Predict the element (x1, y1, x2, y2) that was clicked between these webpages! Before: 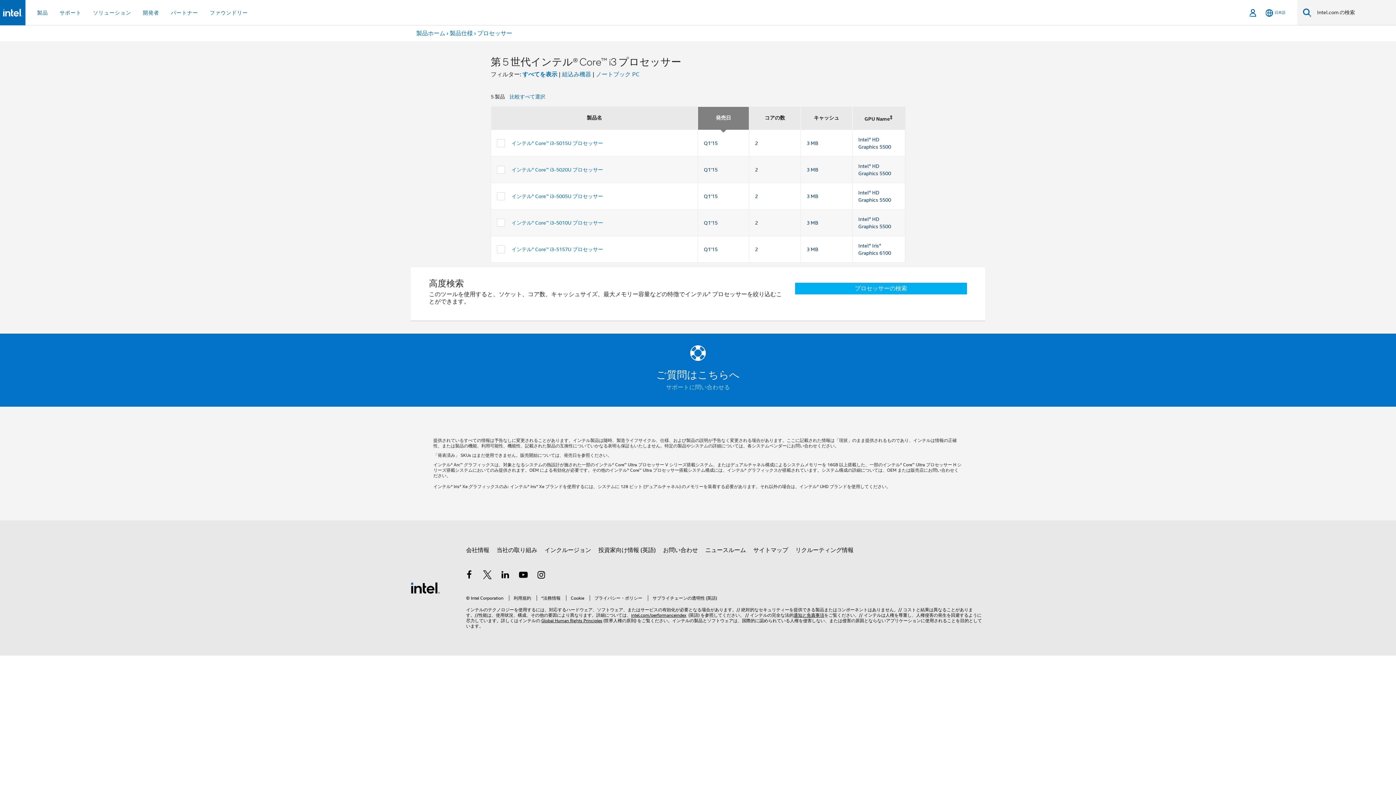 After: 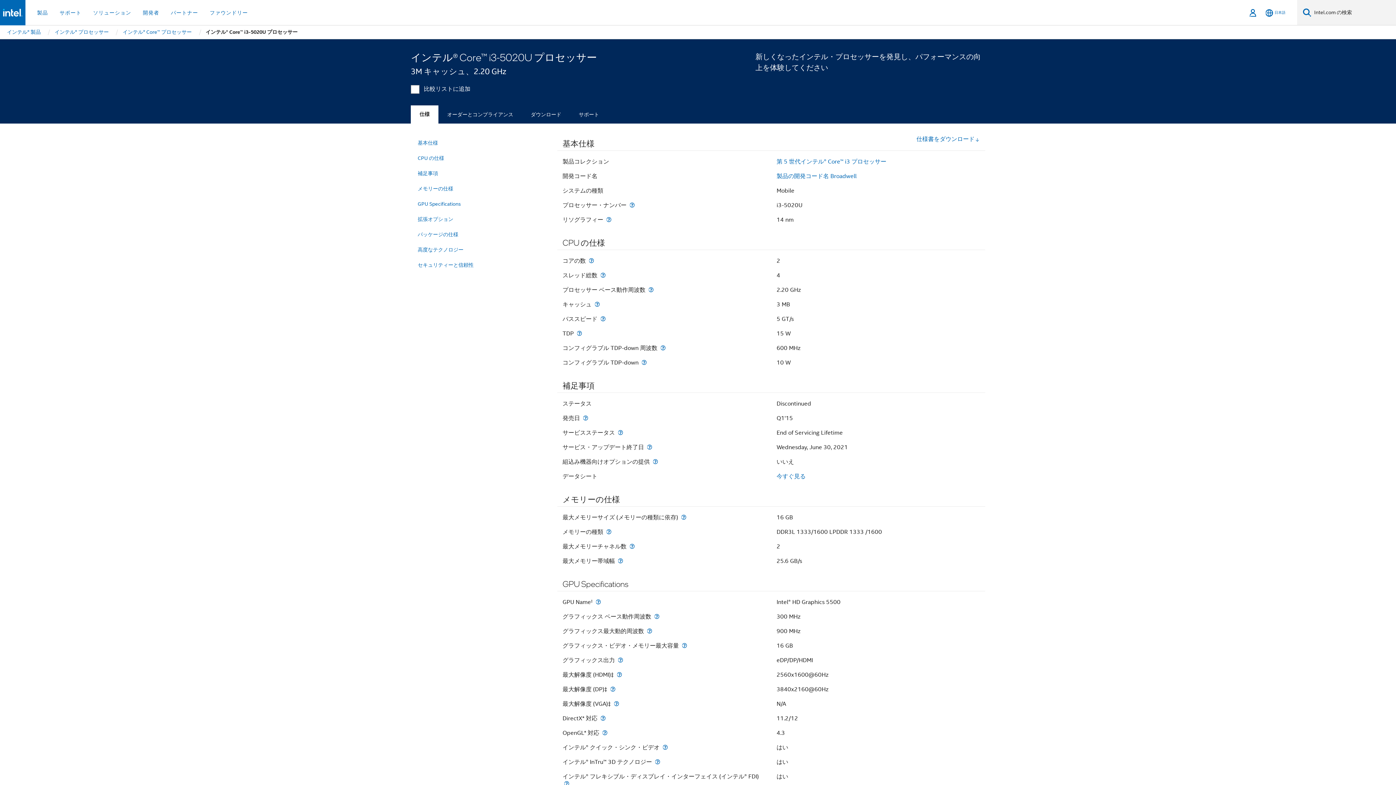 Action: label: インテル® Core™ i3-5020U プロセッサー bbox: (511, 166, 603, 173)